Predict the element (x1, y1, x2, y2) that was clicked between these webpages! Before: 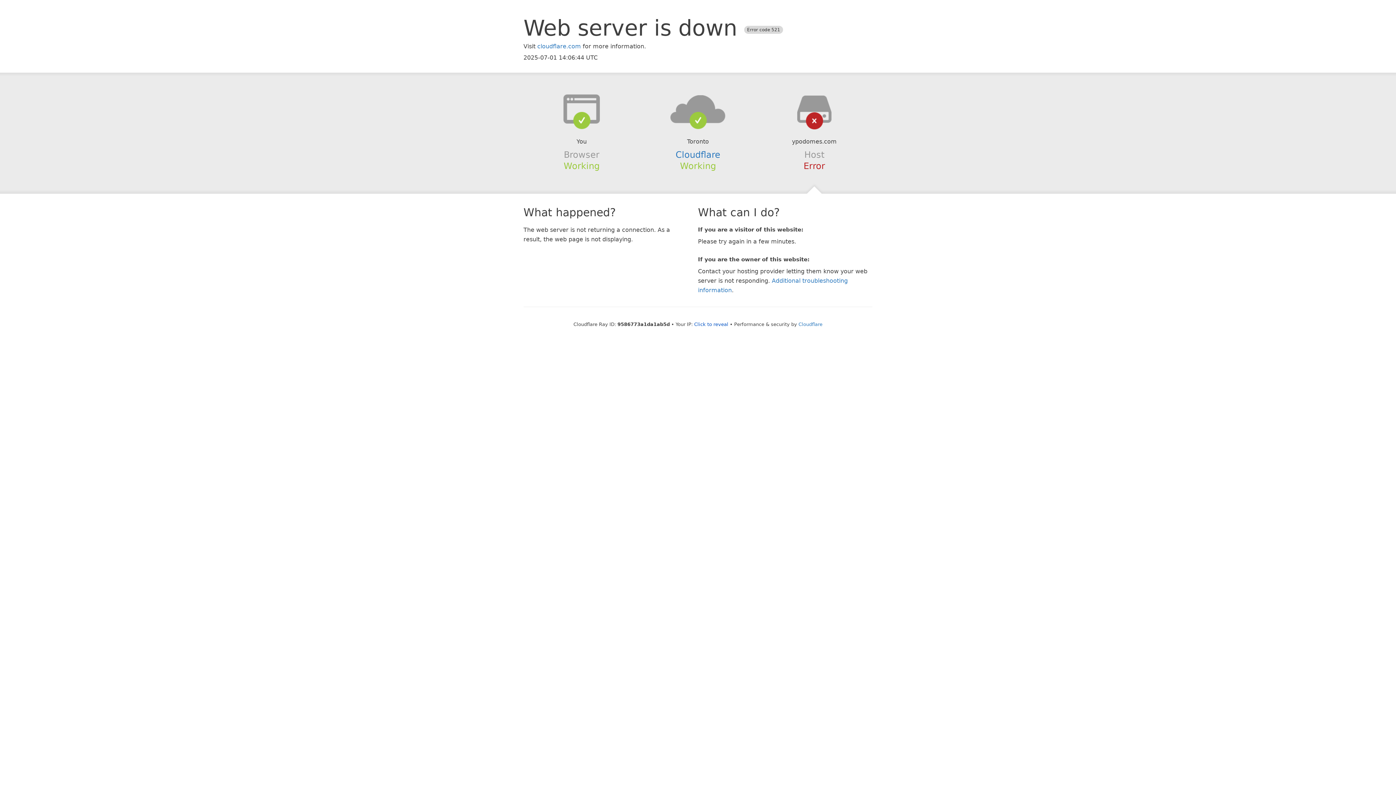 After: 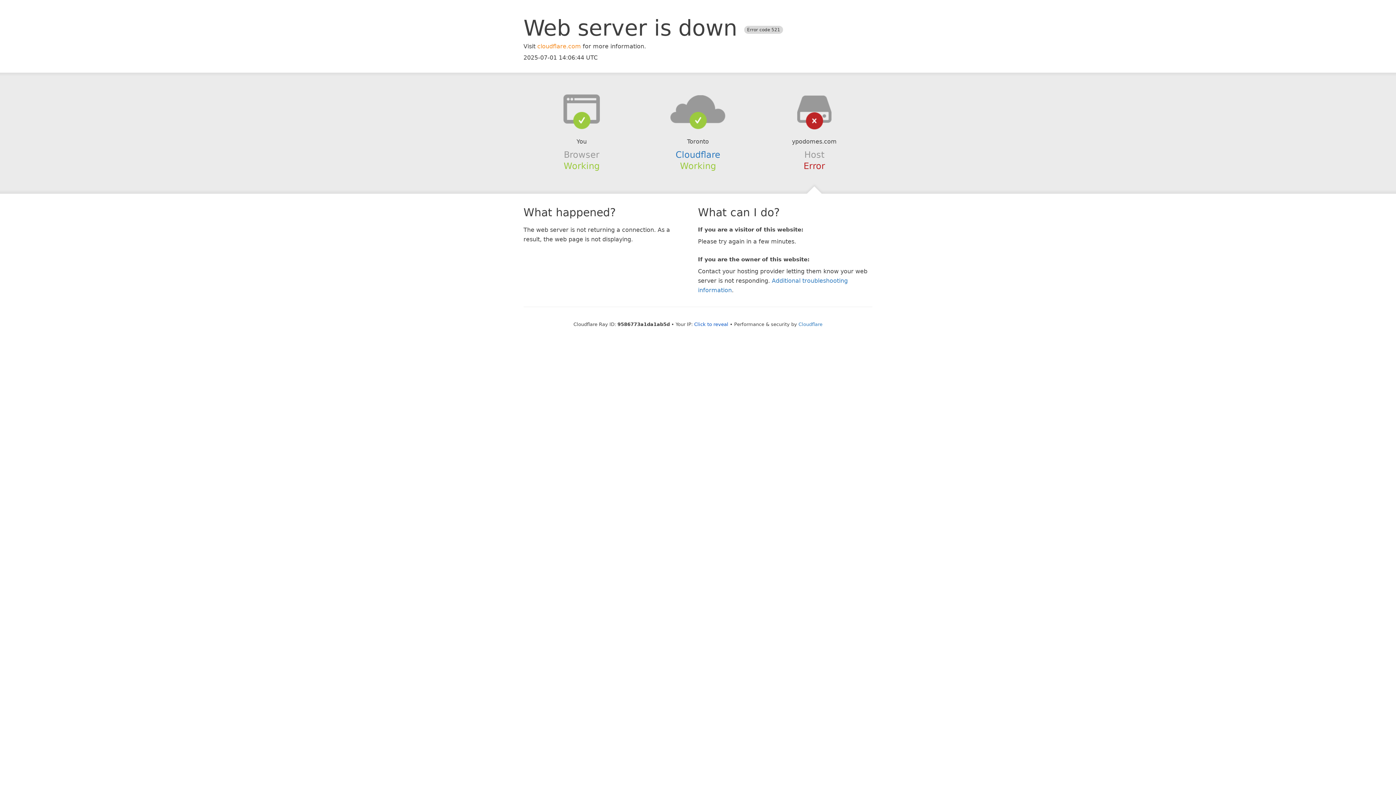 Action: label: cloudflare.com bbox: (537, 42, 581, 49)